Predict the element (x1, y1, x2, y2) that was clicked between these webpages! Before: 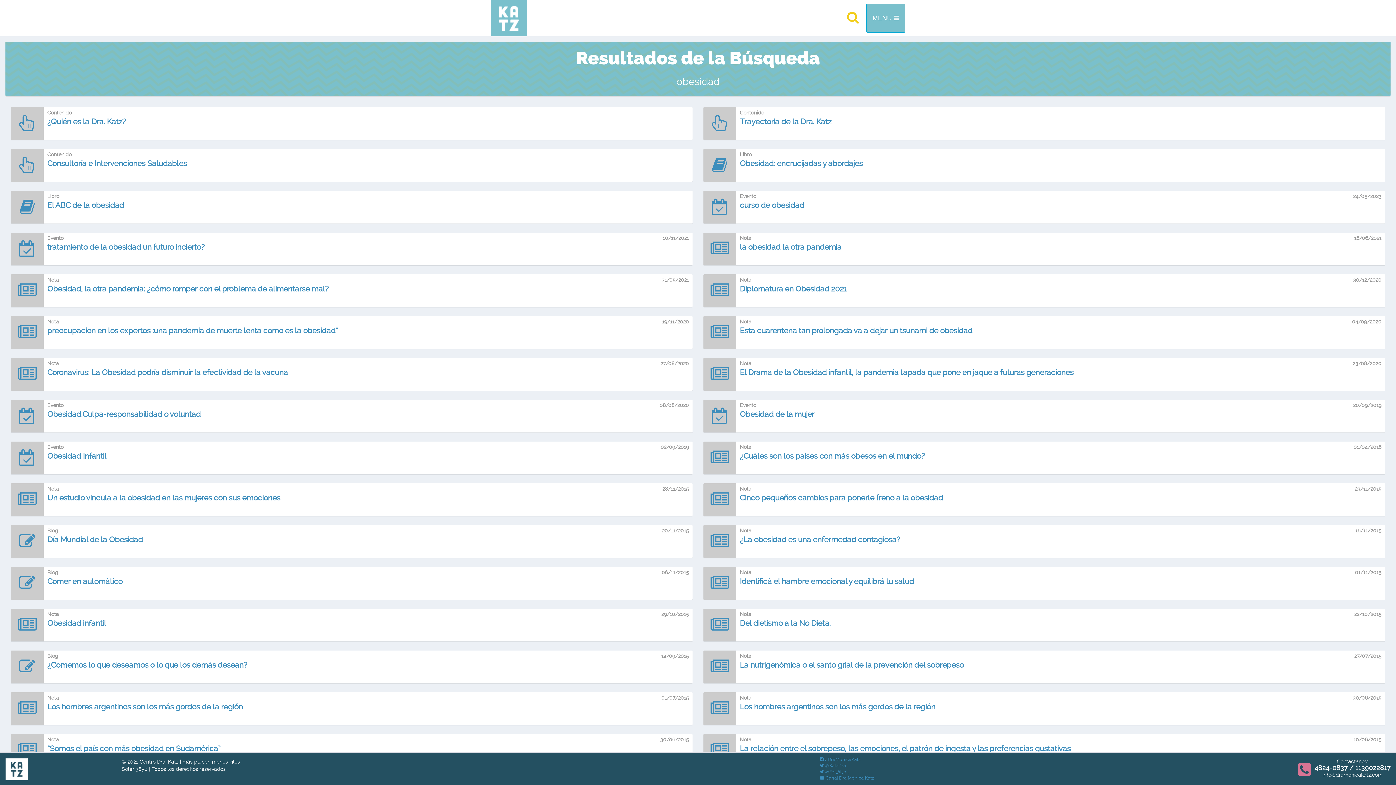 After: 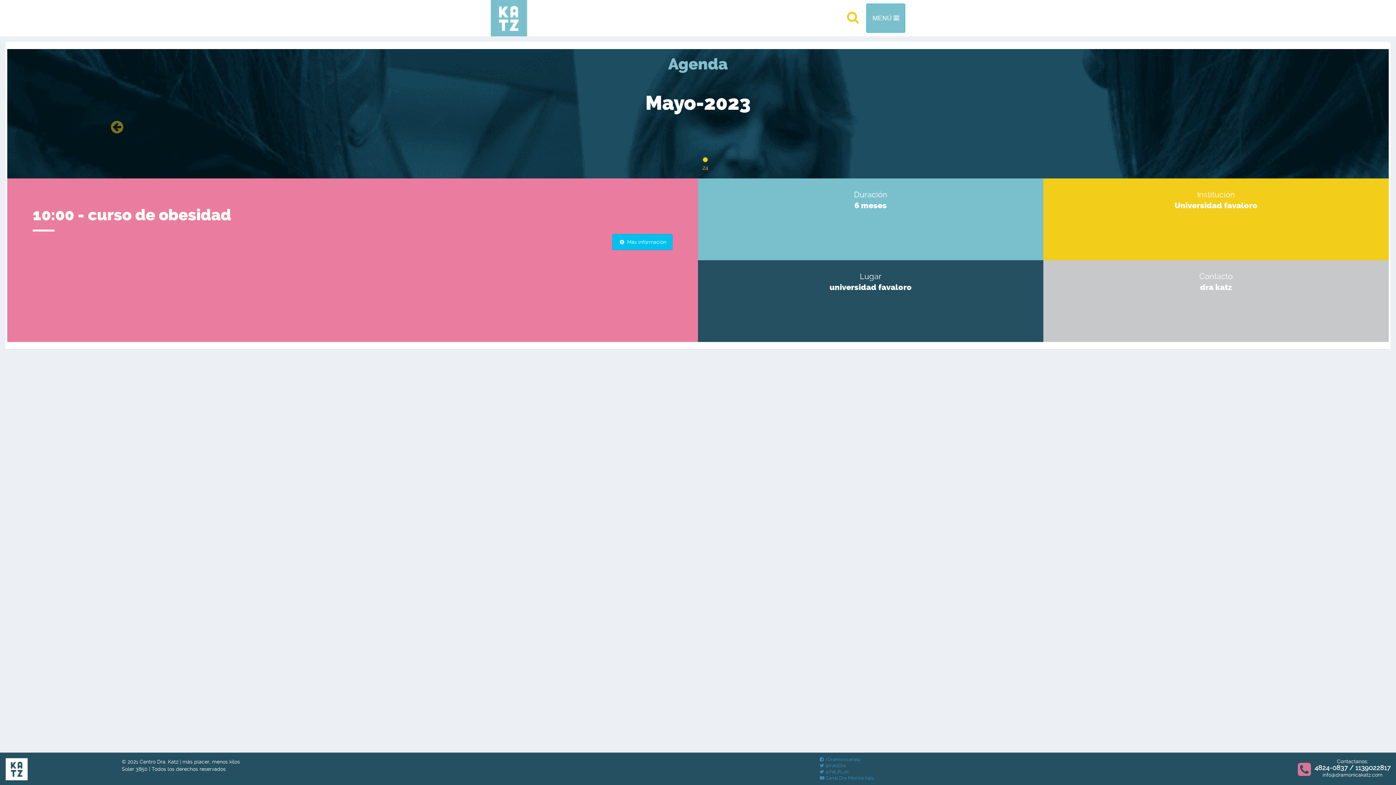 Action: bbox: (703, 190, 1385, 223) label: 24/05/2023
Evento
curso de obesidad